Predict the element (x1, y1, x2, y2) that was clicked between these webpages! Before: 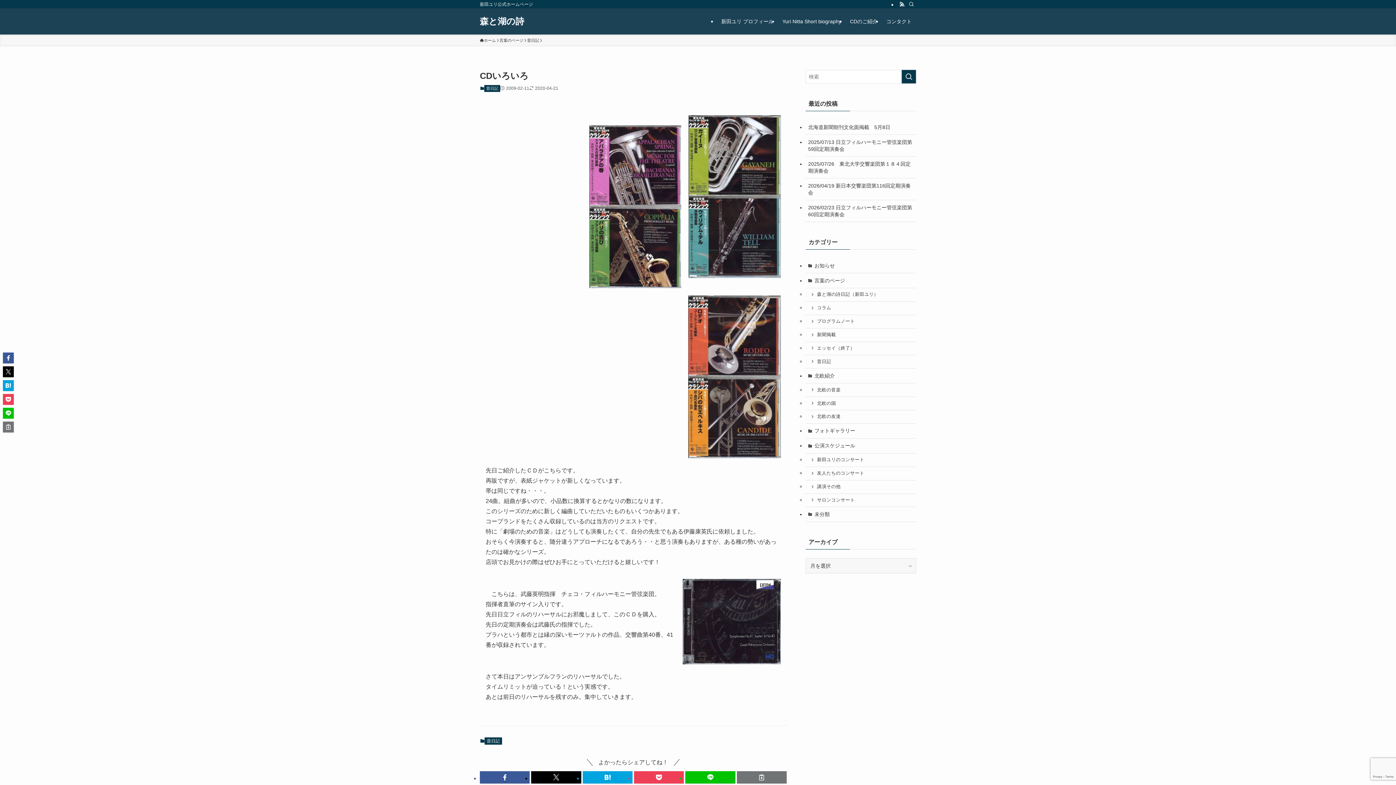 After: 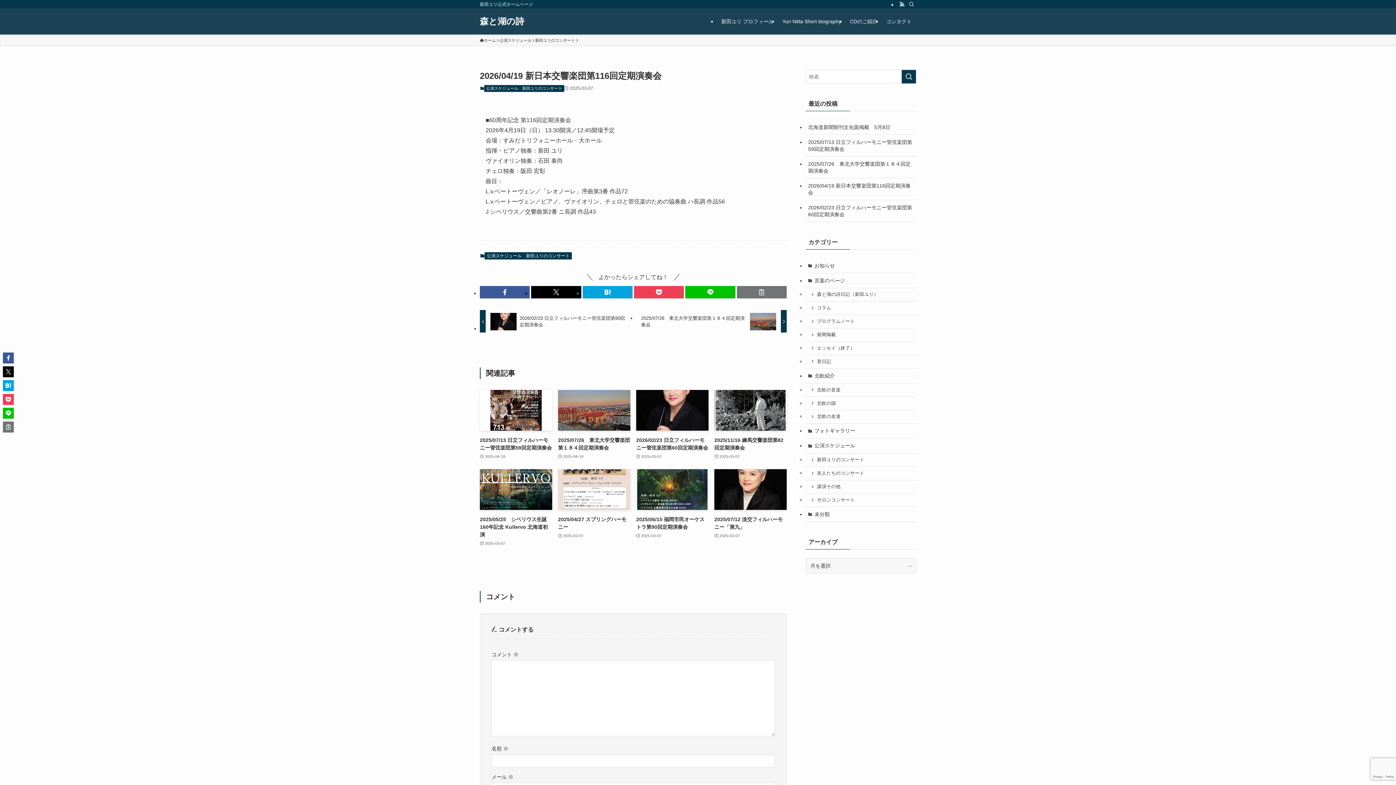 Action: bbox: (805, 178, 916, 200) label: 2026/04/19 新日本交響楽団第116回定期演奏会